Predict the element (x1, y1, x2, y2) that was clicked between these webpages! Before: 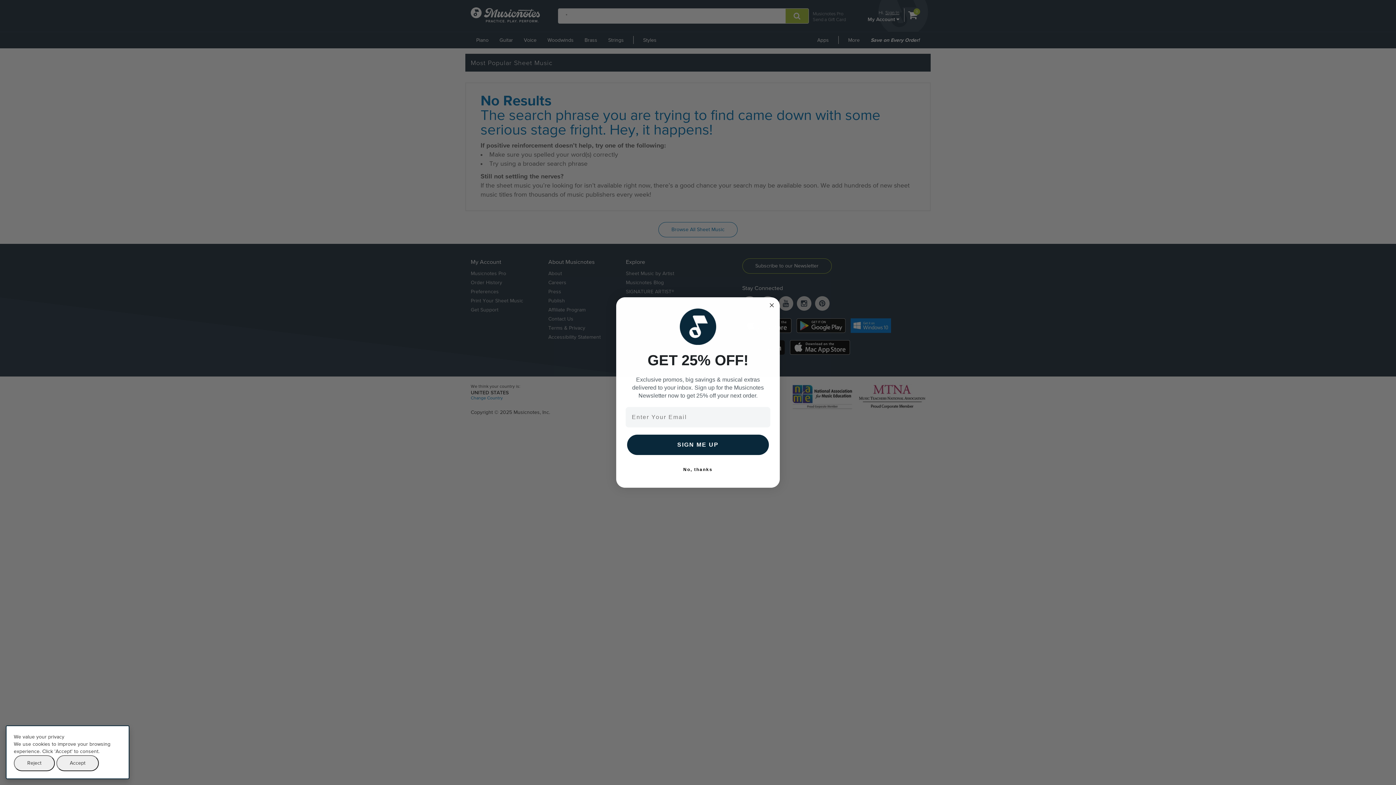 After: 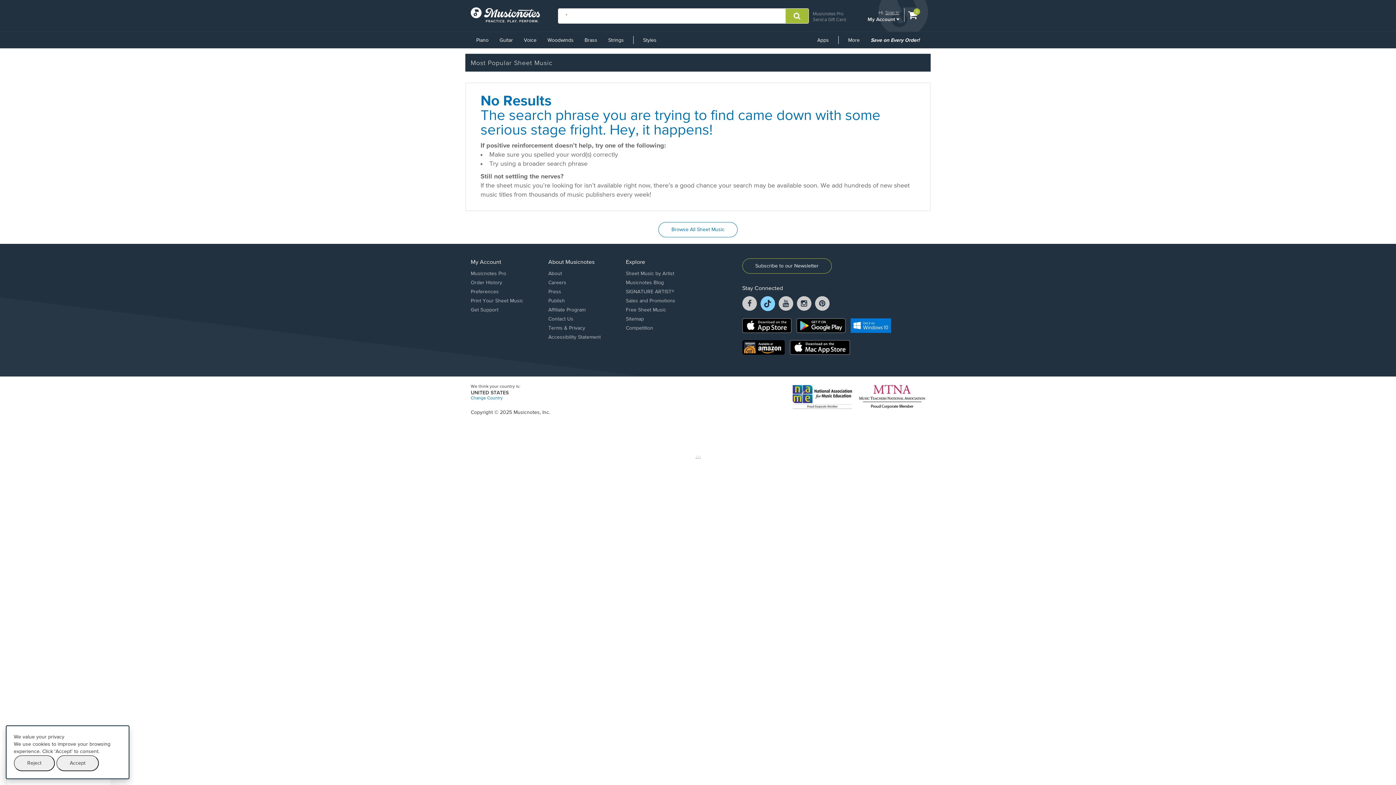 Action: label: Close dialog bbox: (767, 301, 776, 309)